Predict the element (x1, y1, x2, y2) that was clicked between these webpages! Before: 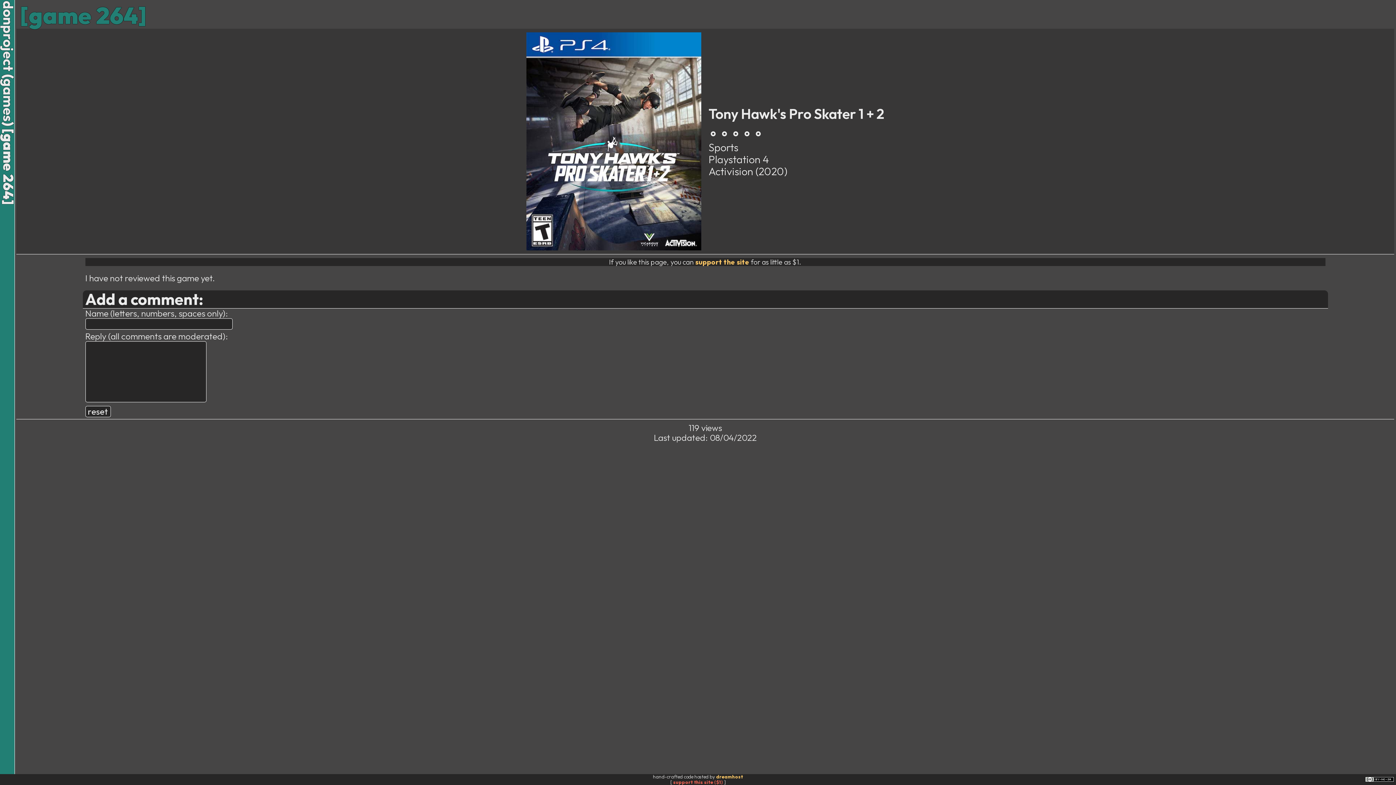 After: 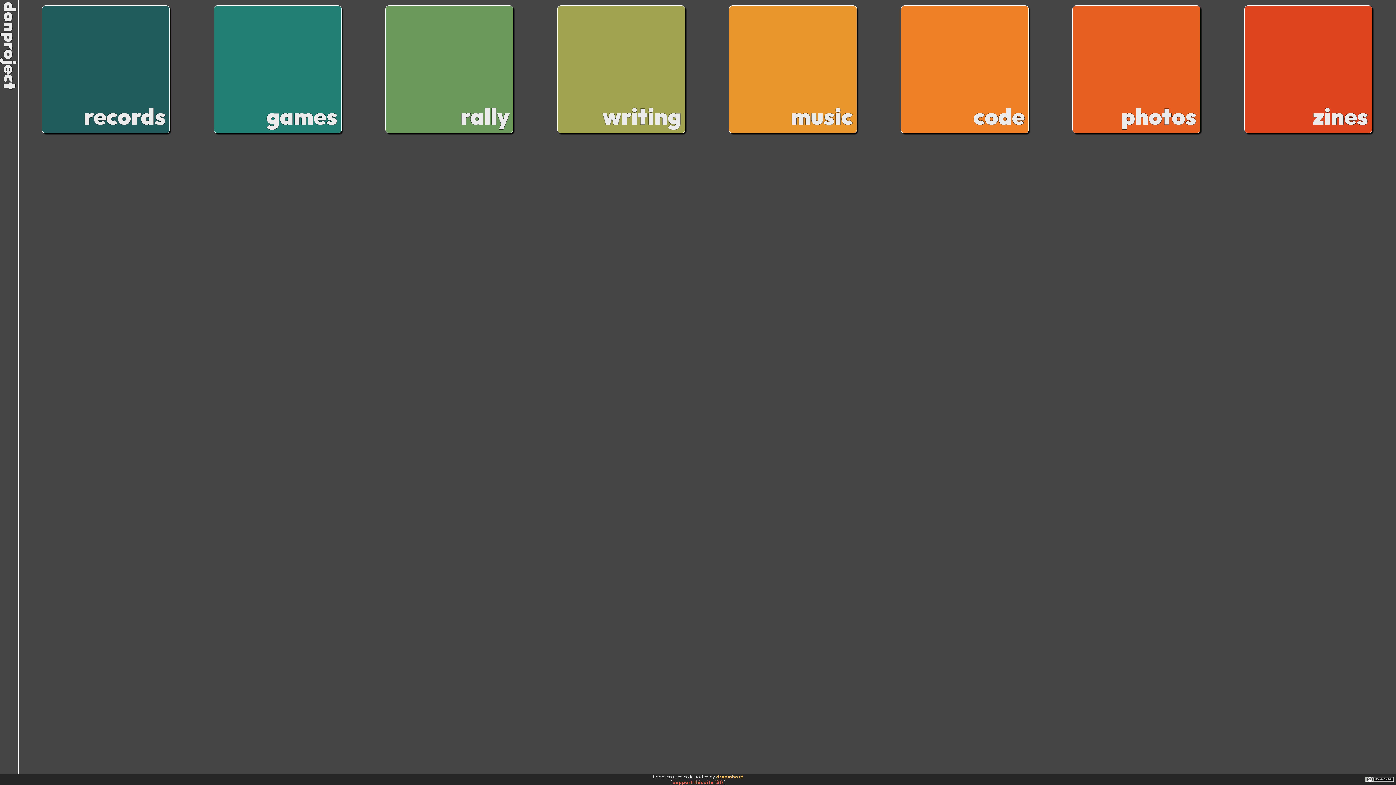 Action: label: donproject bbox: (0, 0, 17, 71)